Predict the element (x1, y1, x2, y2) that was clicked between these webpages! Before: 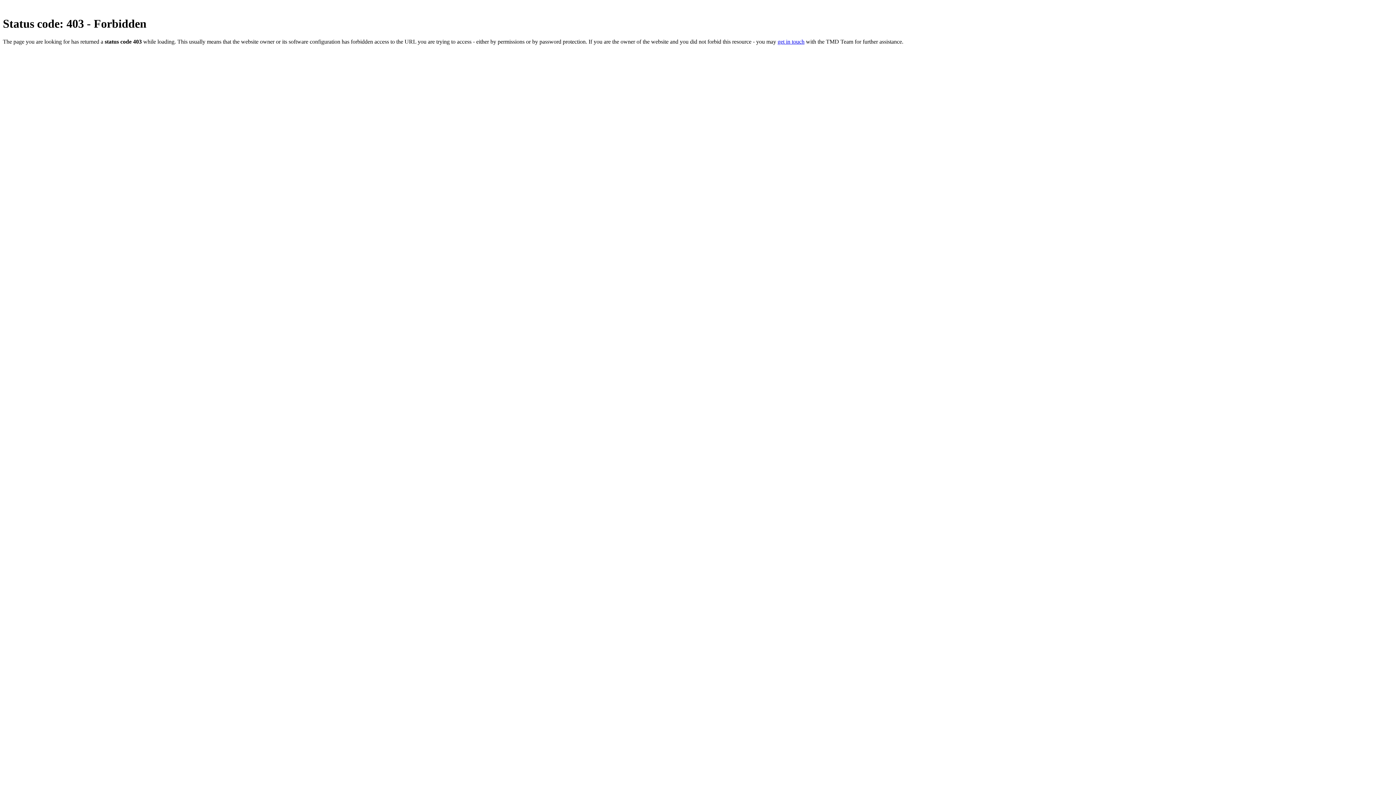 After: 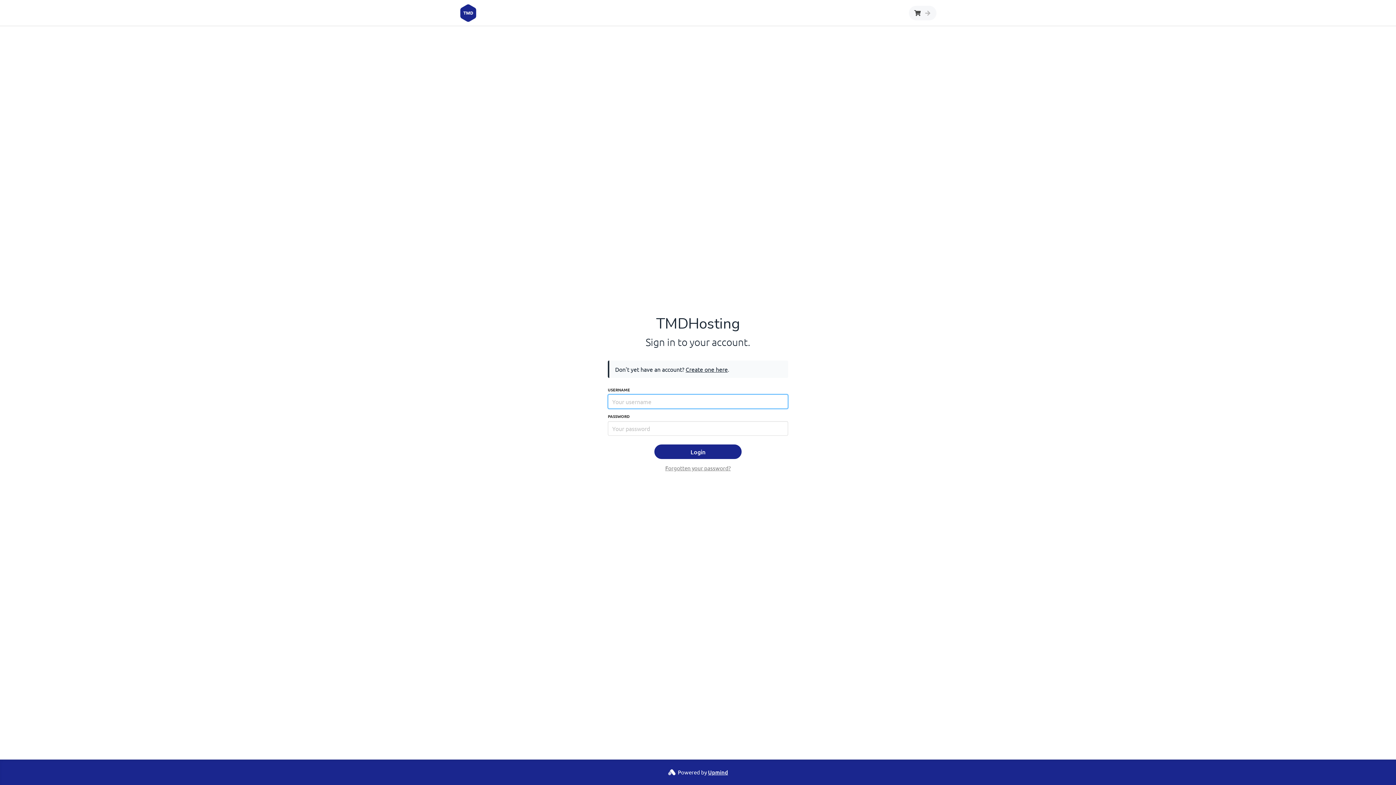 Action: bbox: (777, 38, 804, 44) label: get in touch